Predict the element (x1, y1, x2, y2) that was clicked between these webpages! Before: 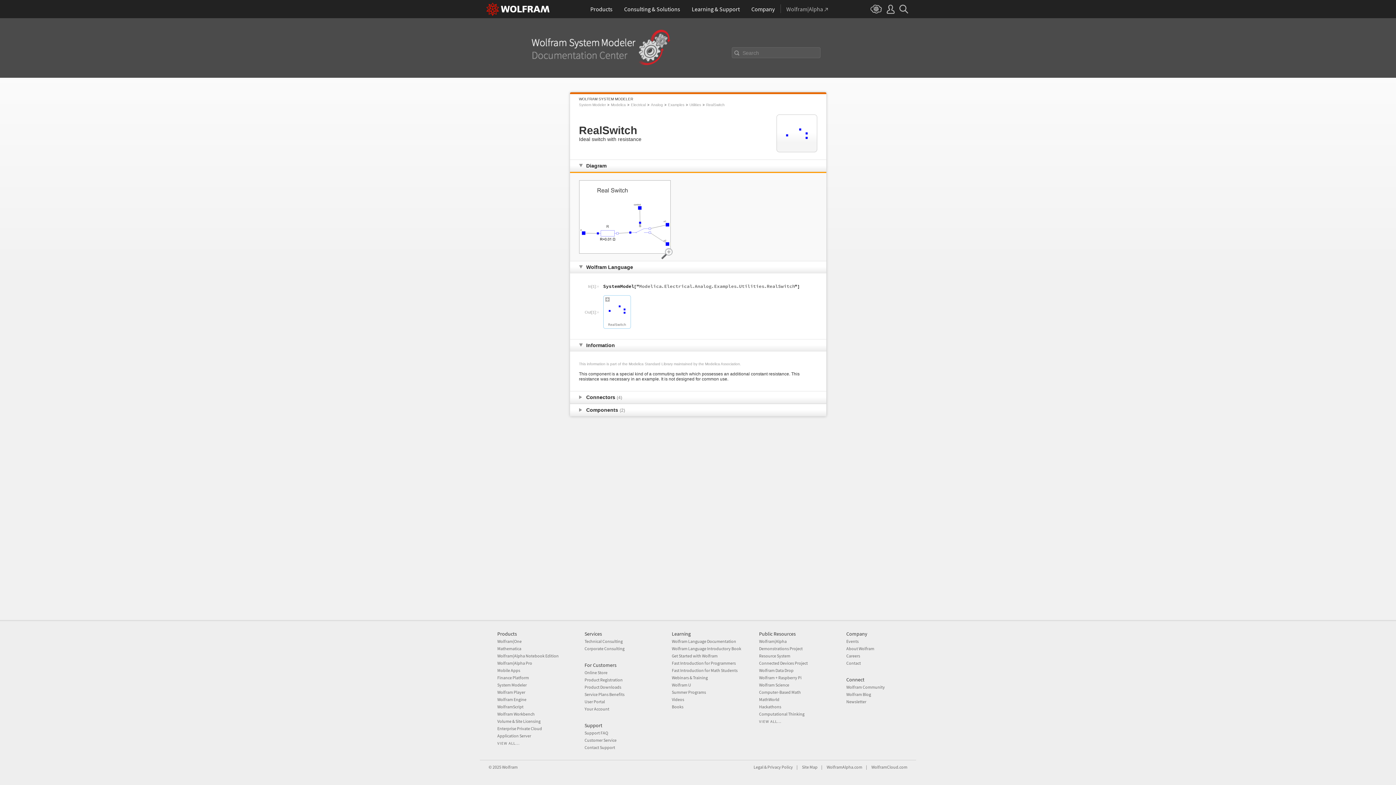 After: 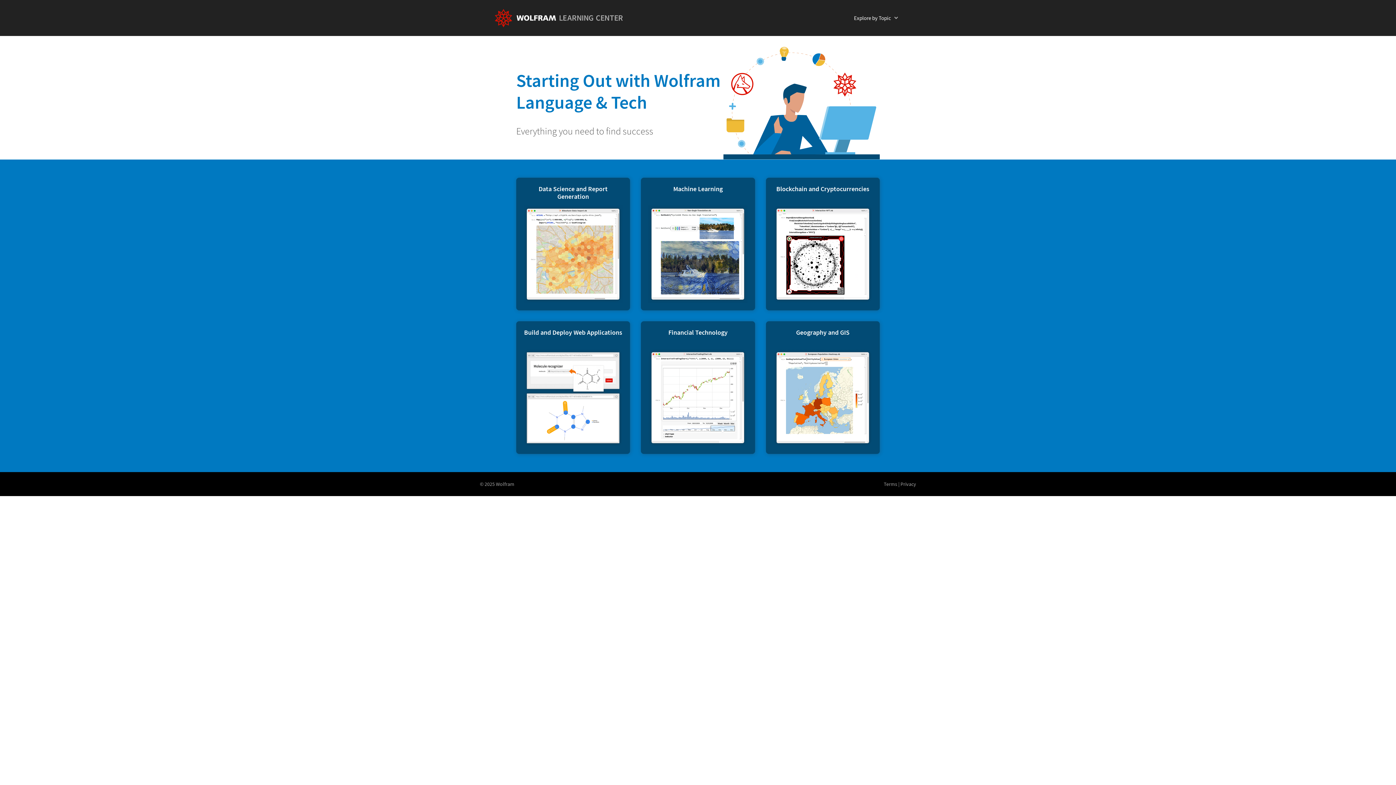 Action: bbox: (672, 653, 717, 658) label: Get Started with Wolfram